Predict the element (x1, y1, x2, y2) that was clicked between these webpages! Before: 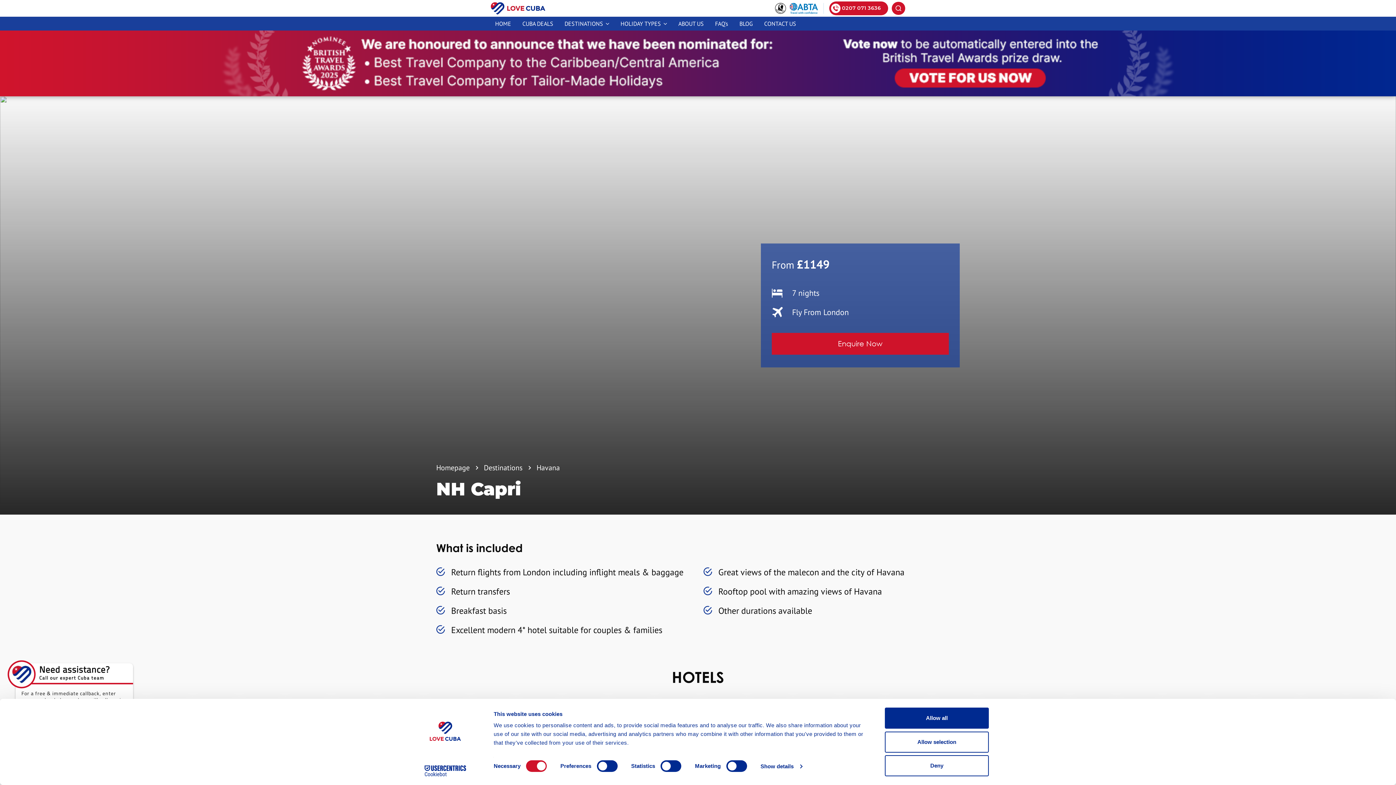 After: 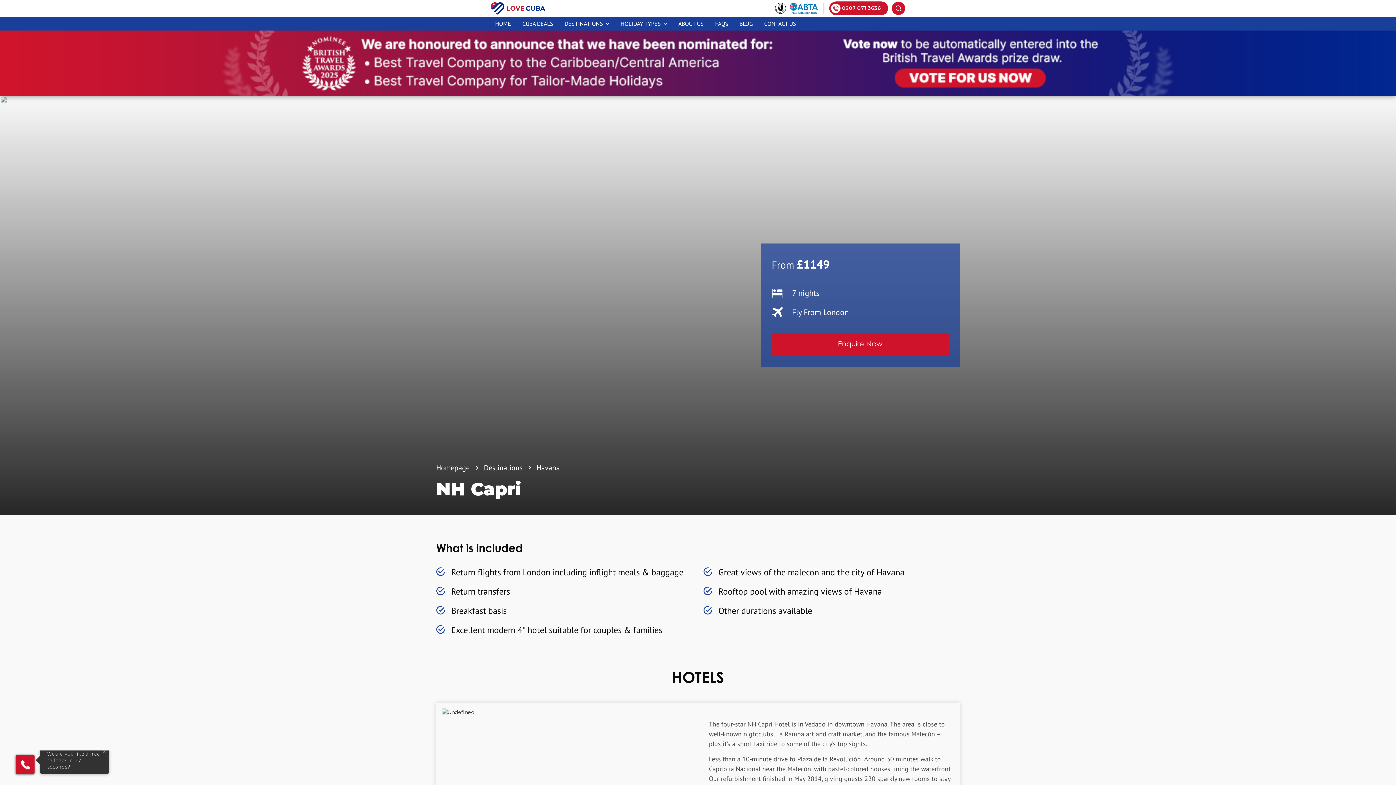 Action: bbox: (885, 755, 989, 776) label: Deny